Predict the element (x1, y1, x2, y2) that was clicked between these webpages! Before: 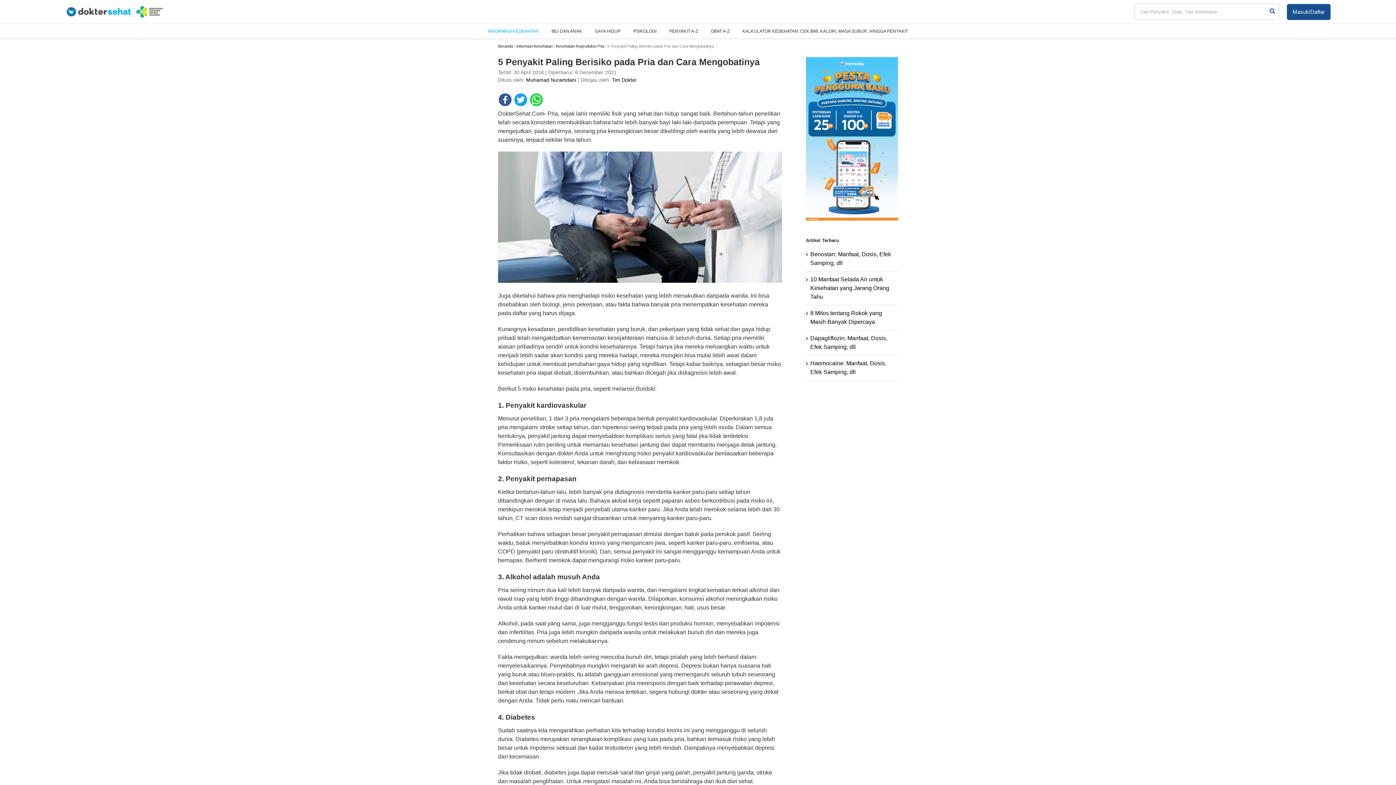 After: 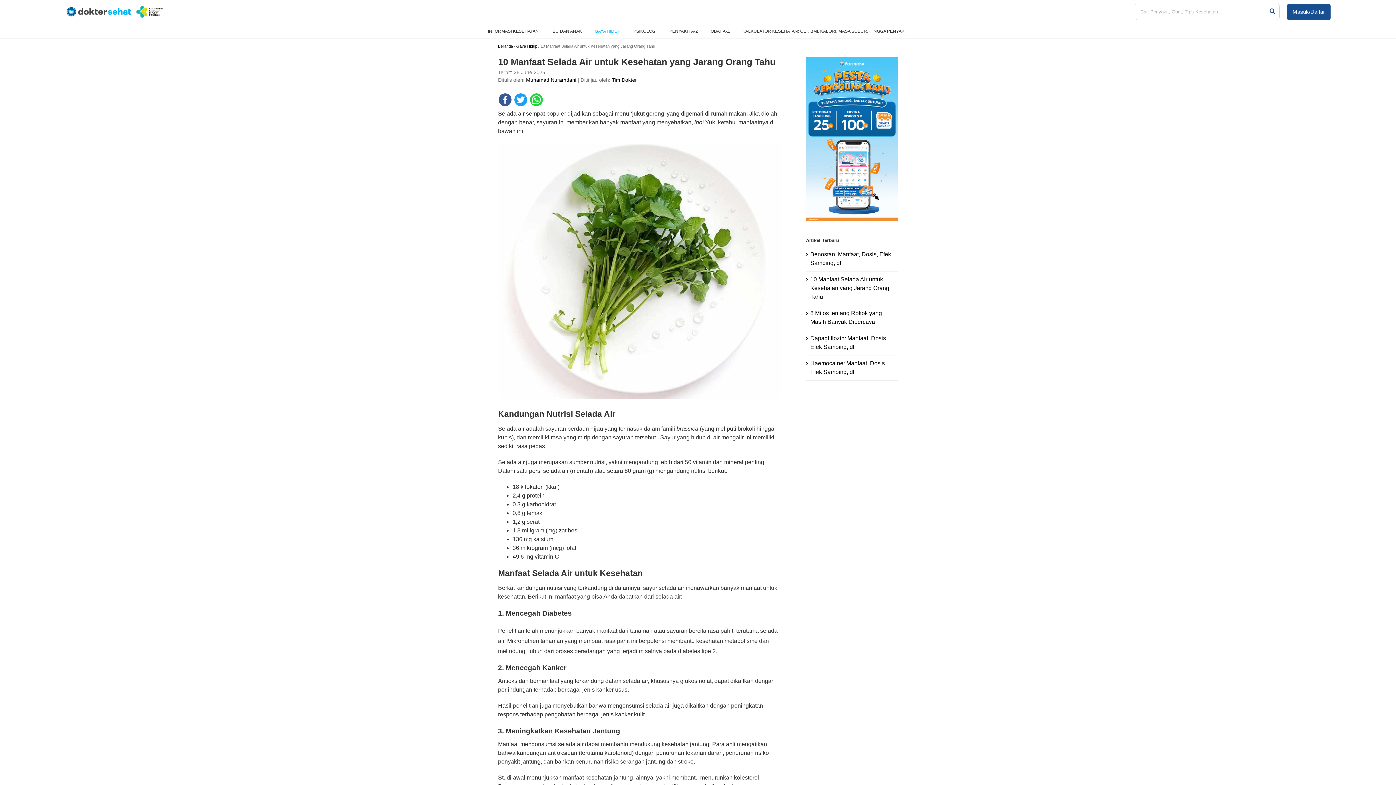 Action: label: 10 Manfaat Selada Air untuk Kesehatan yang Jarang Orang Tahu bbox: (810, 276, 889, 300)